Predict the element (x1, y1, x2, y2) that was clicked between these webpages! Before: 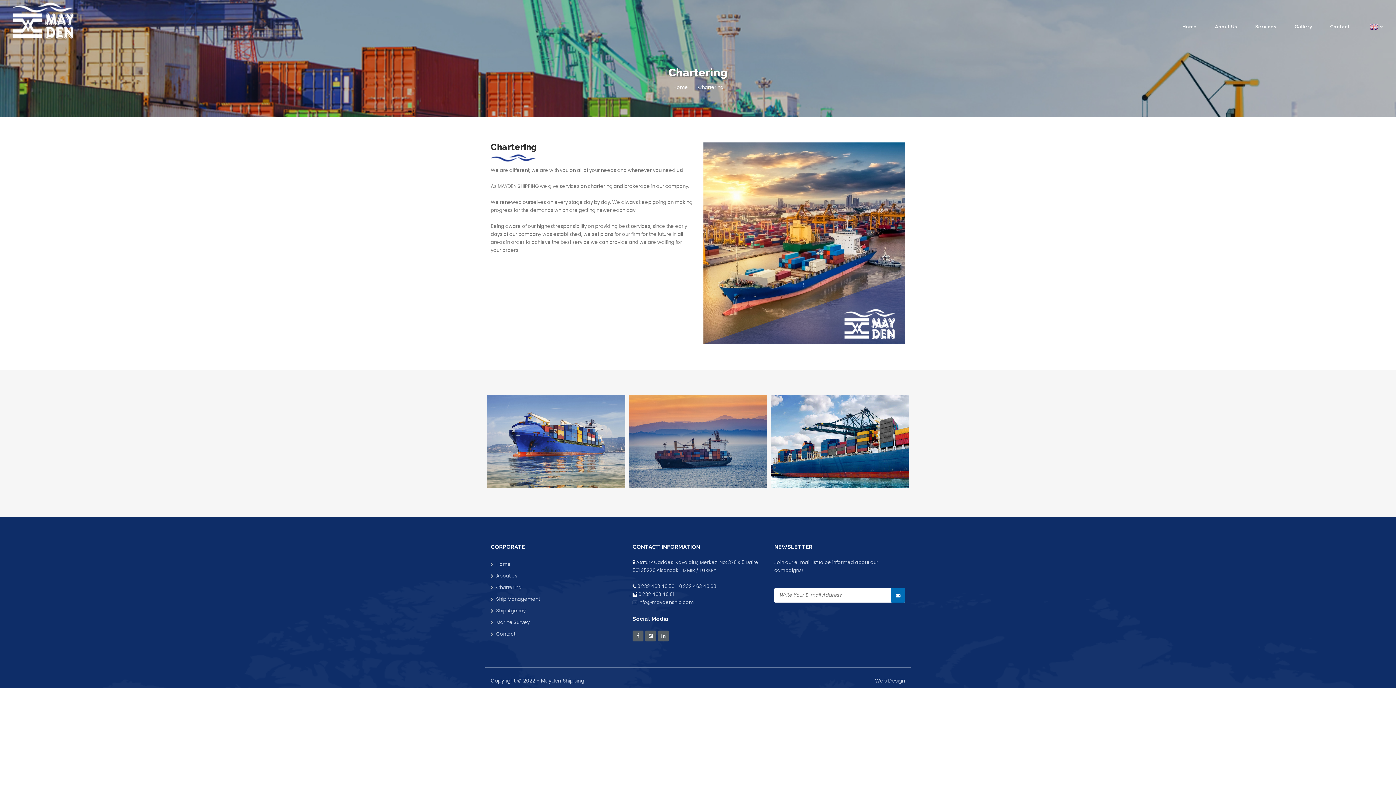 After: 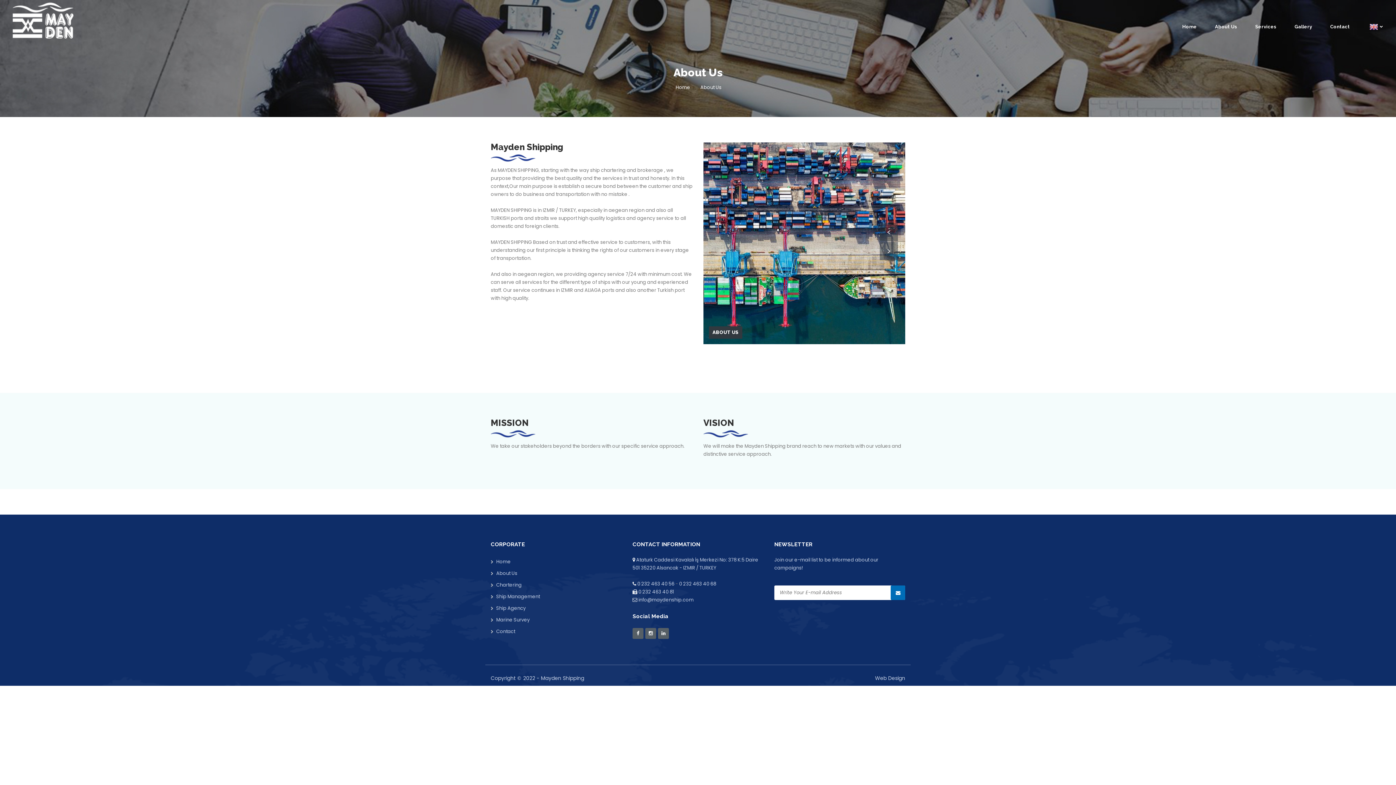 Action: label: About Us bbox: (496, 570, 621, 580)